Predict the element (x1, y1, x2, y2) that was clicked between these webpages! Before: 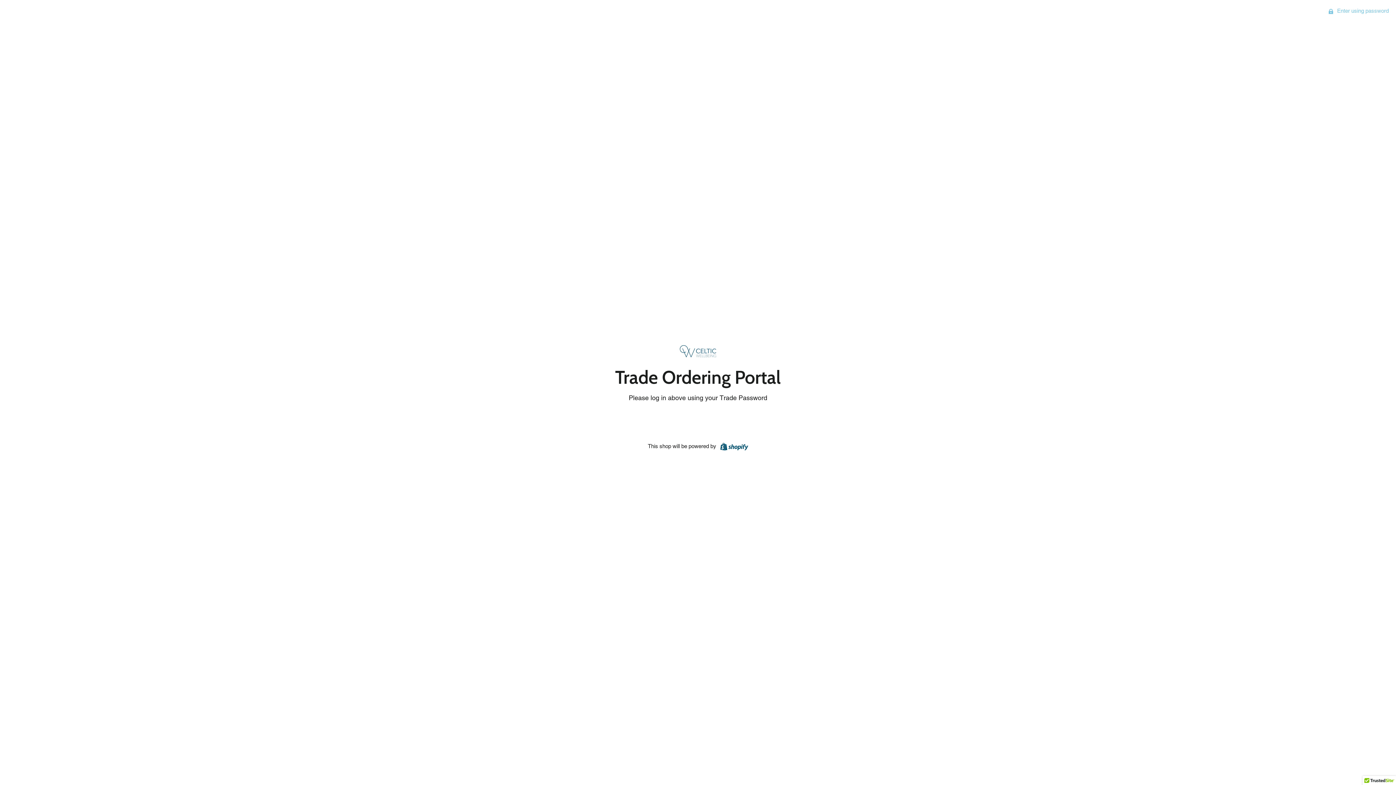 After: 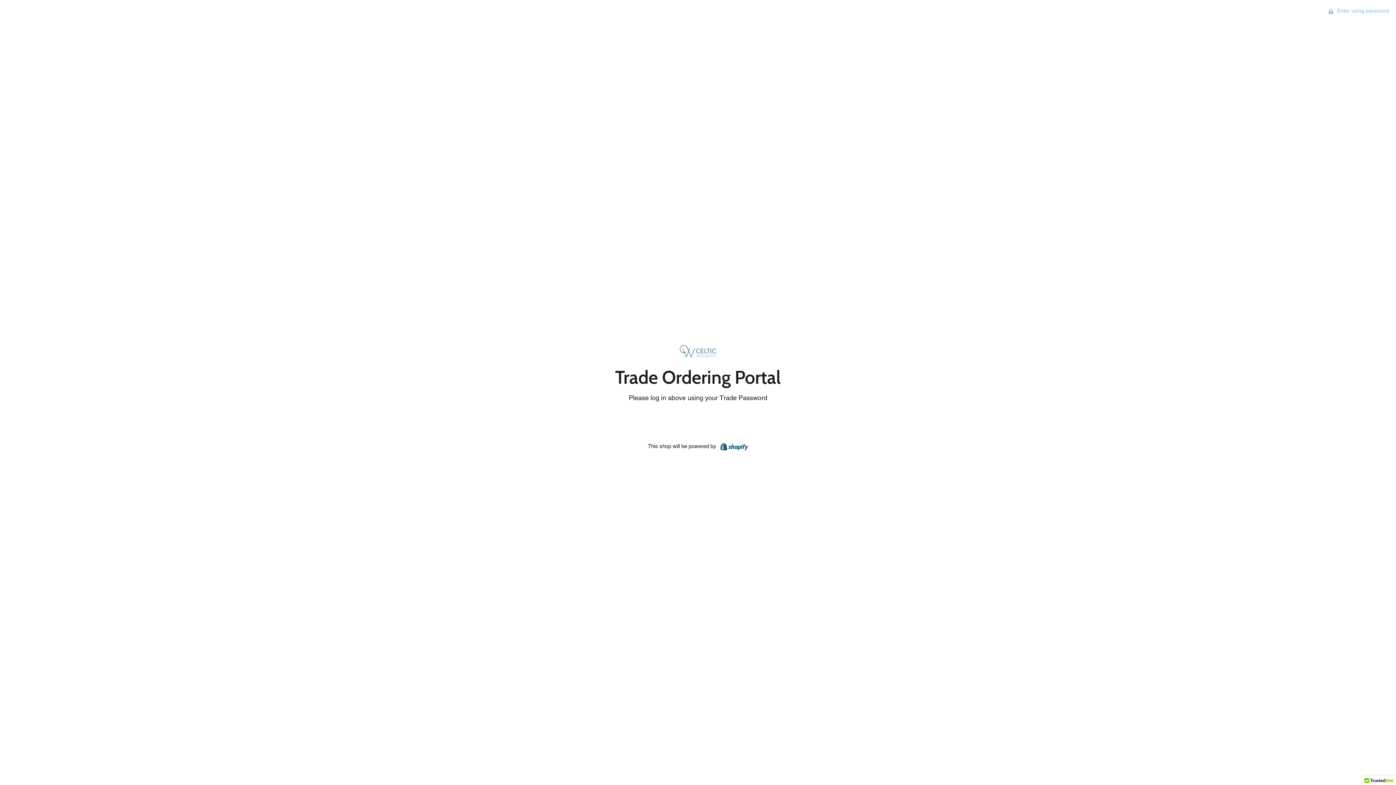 Action: bbox: (680, 346, 716, 360)